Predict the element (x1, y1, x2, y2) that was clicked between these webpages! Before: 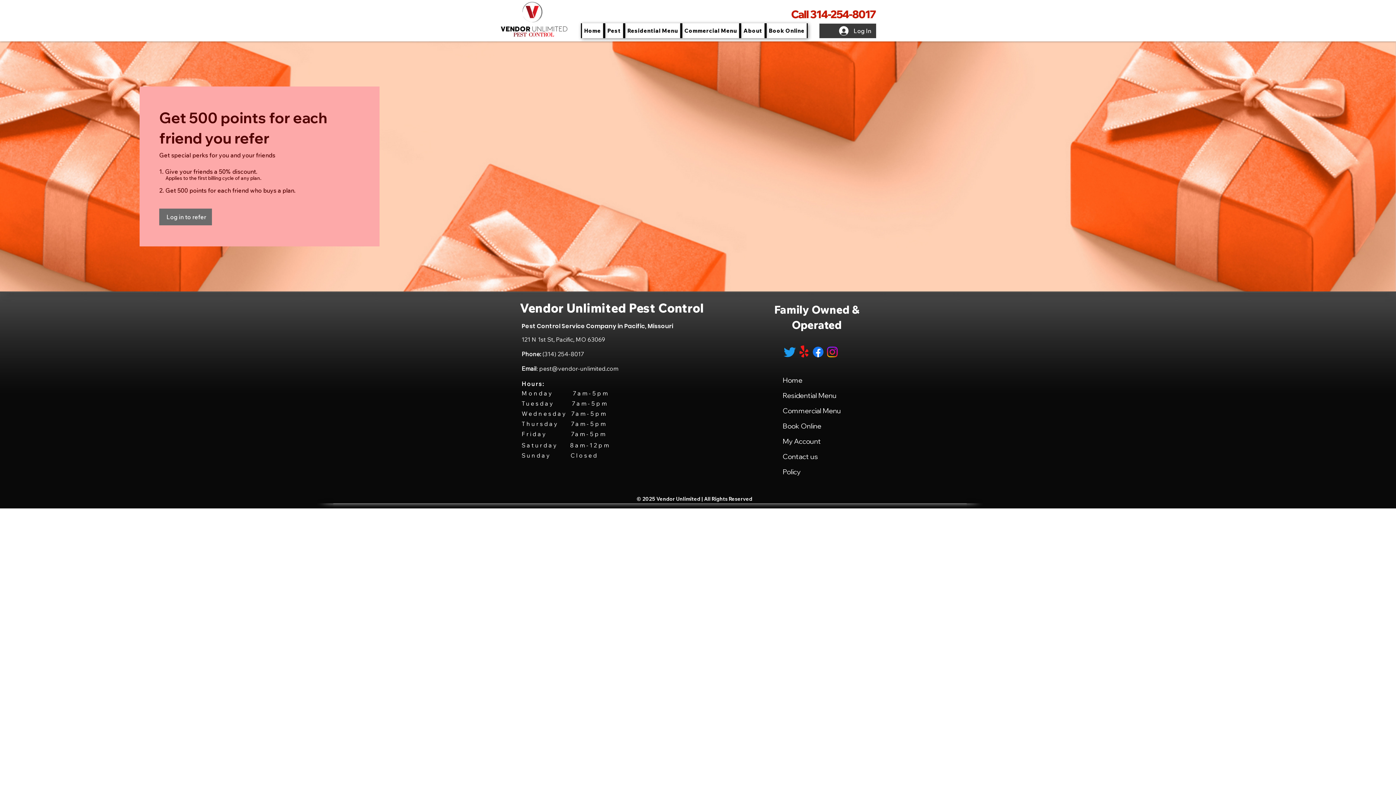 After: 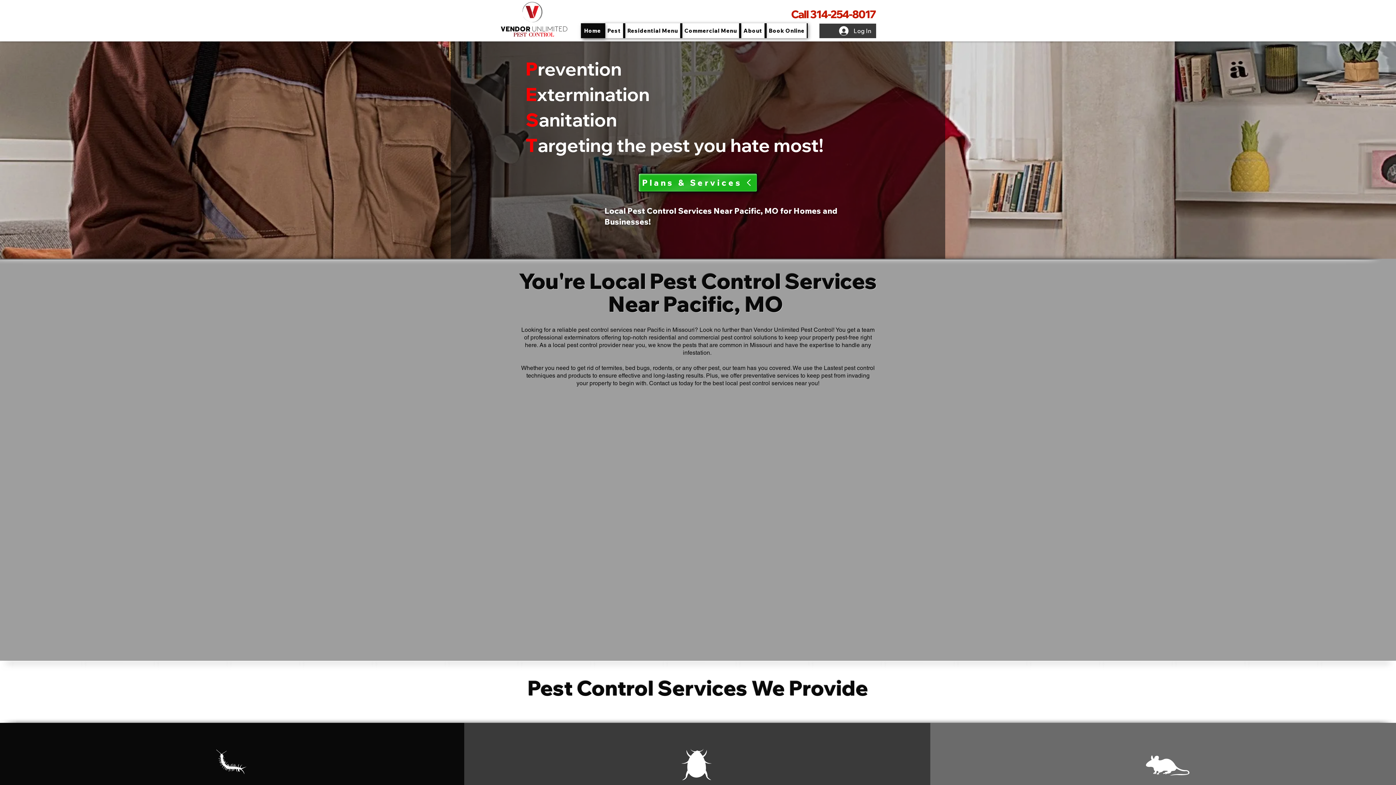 Action: bbox: (581, 23, 604, 38) label: Home